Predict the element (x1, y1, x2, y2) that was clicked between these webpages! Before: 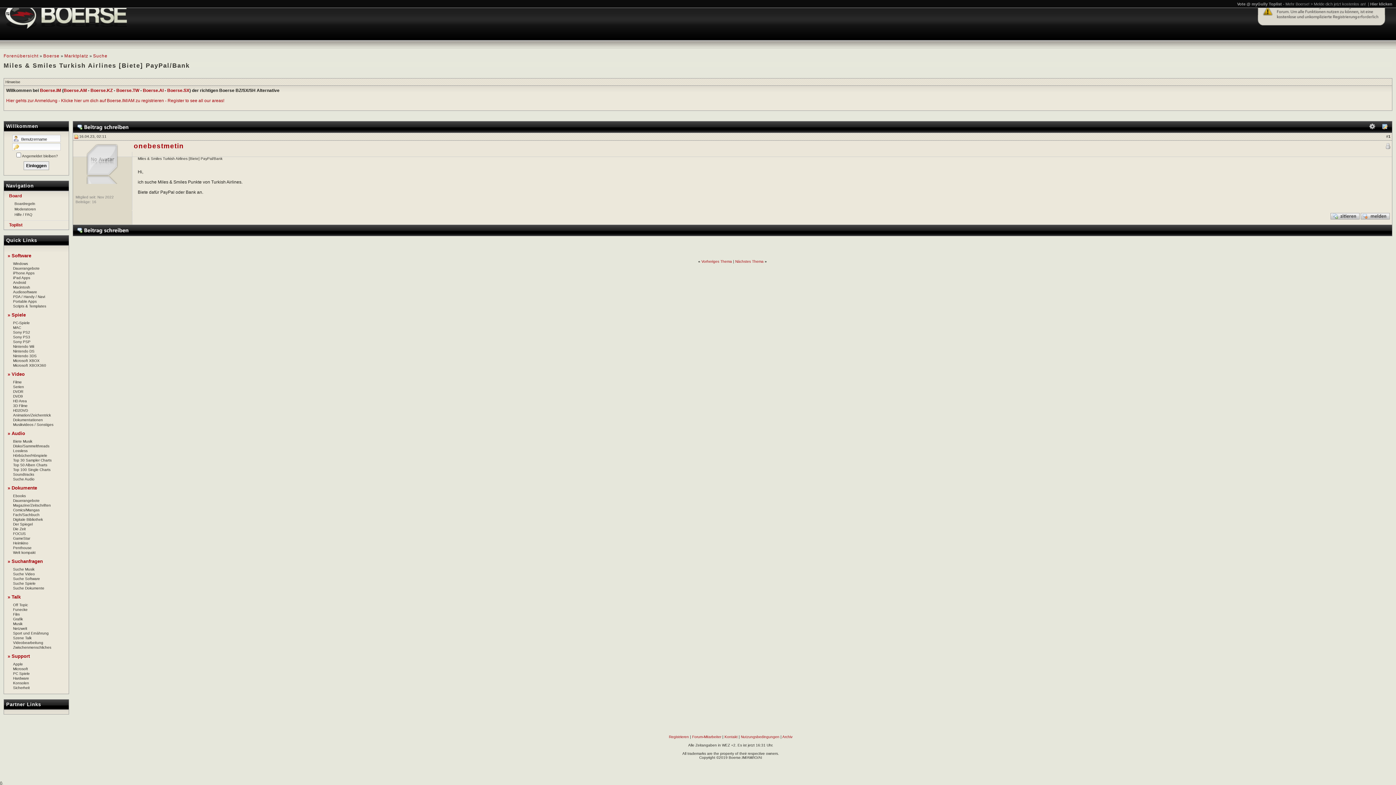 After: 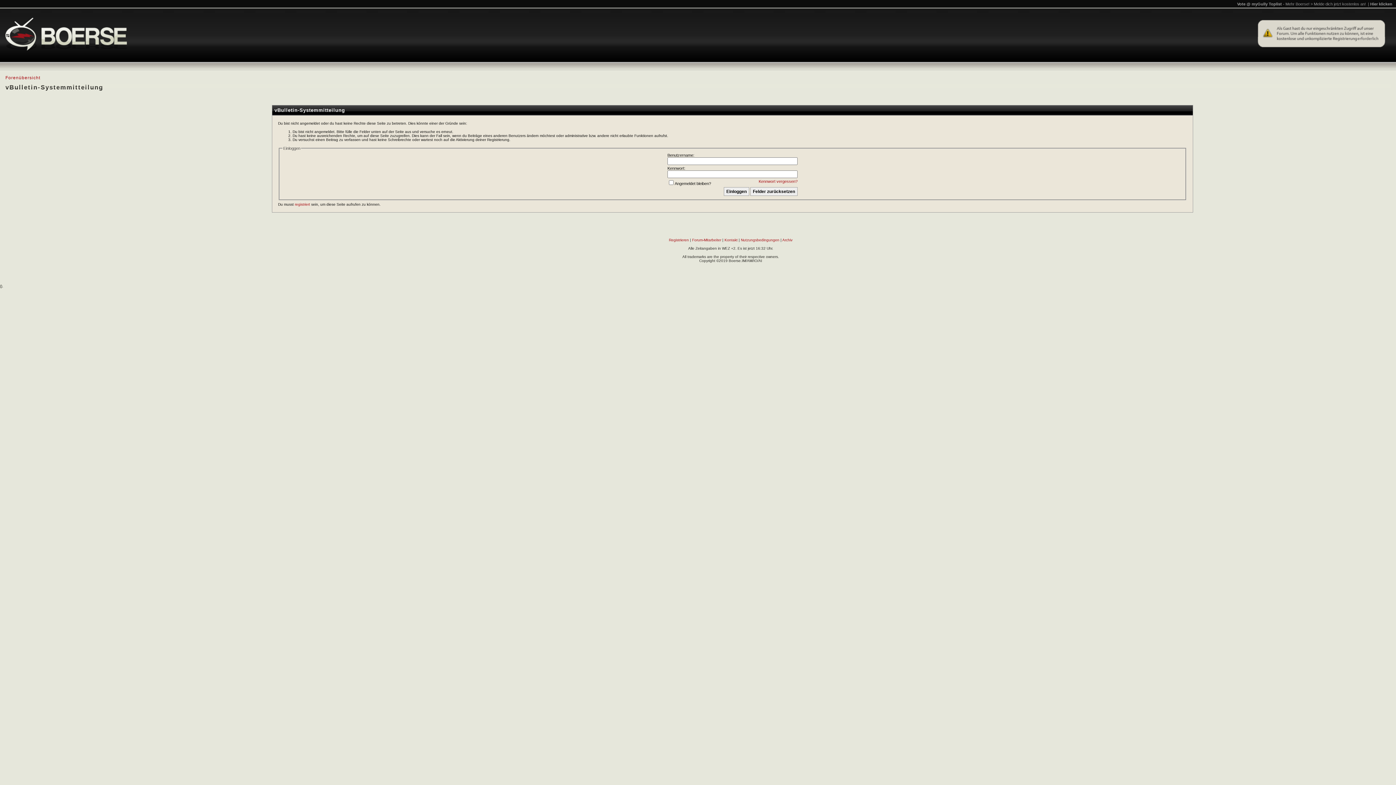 Action: bbox: (13, 359, 39, 363) label: Microsoft XBOX